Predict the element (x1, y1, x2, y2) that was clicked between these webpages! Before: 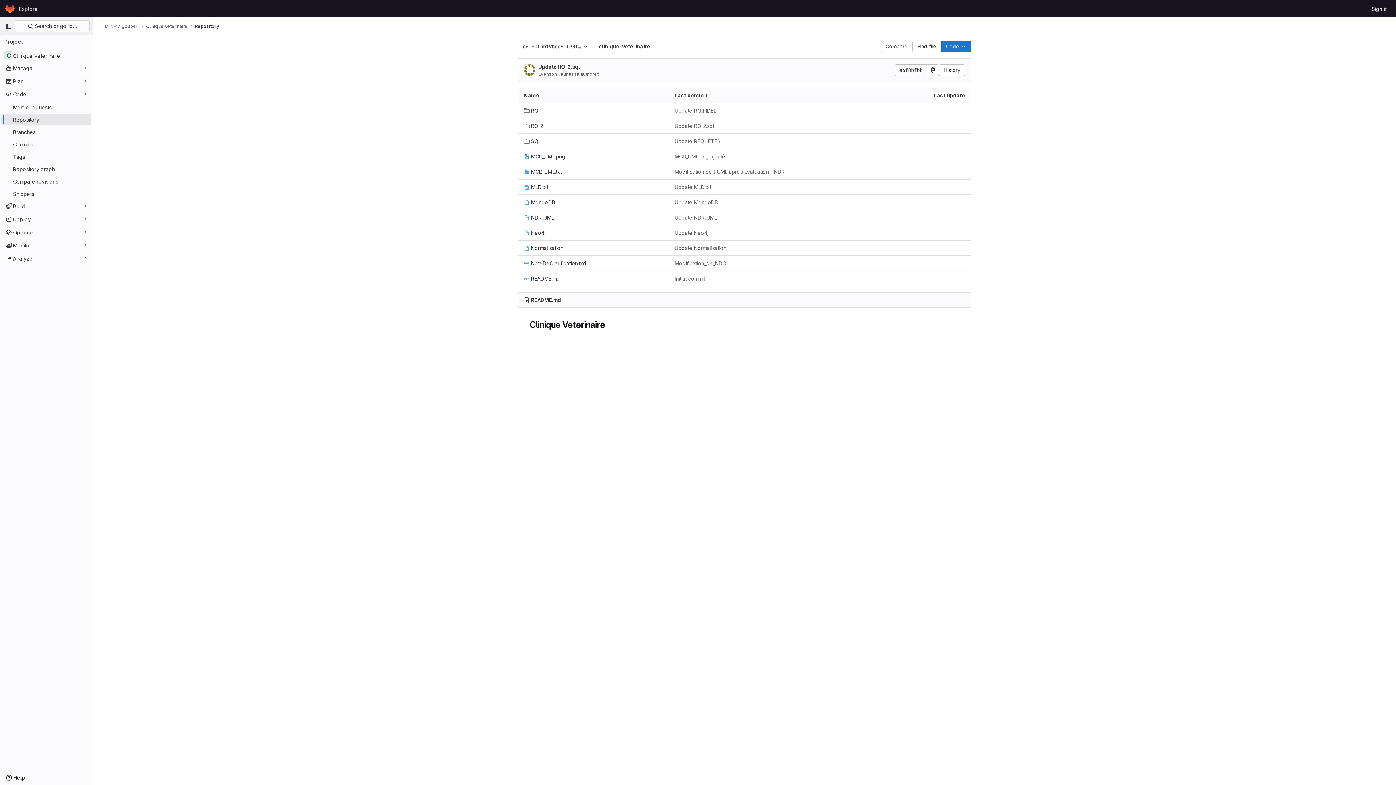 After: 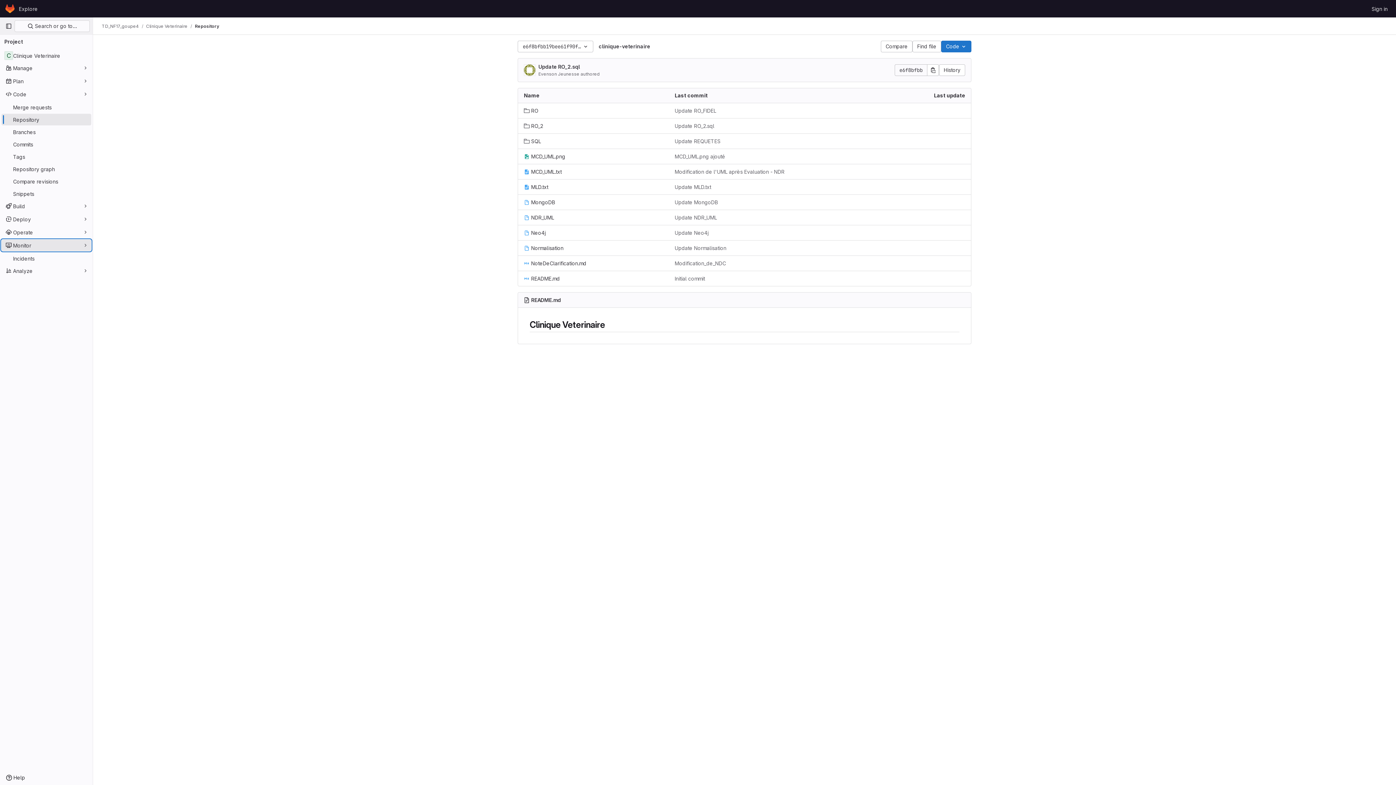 Action: bbox: (1, 239, 91, 251) label: Monitor